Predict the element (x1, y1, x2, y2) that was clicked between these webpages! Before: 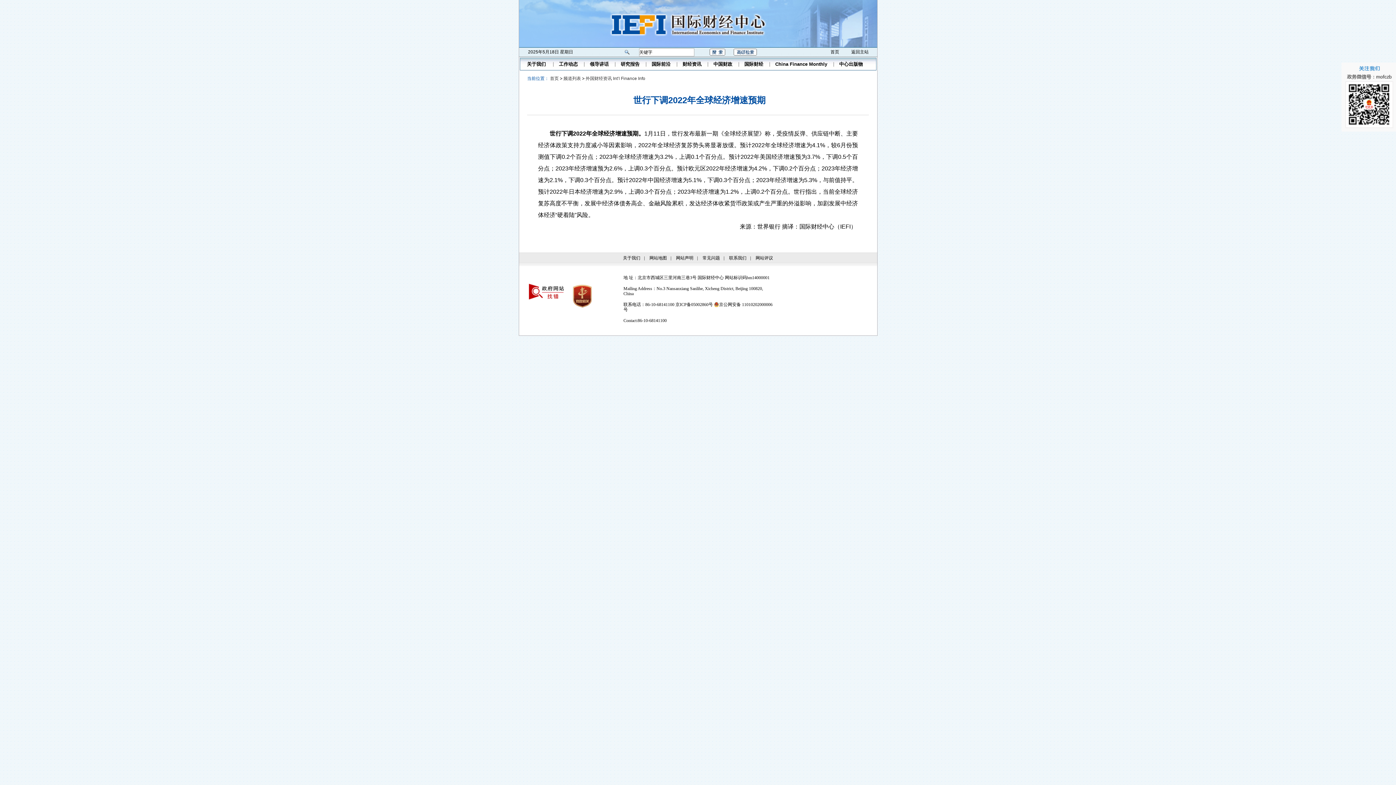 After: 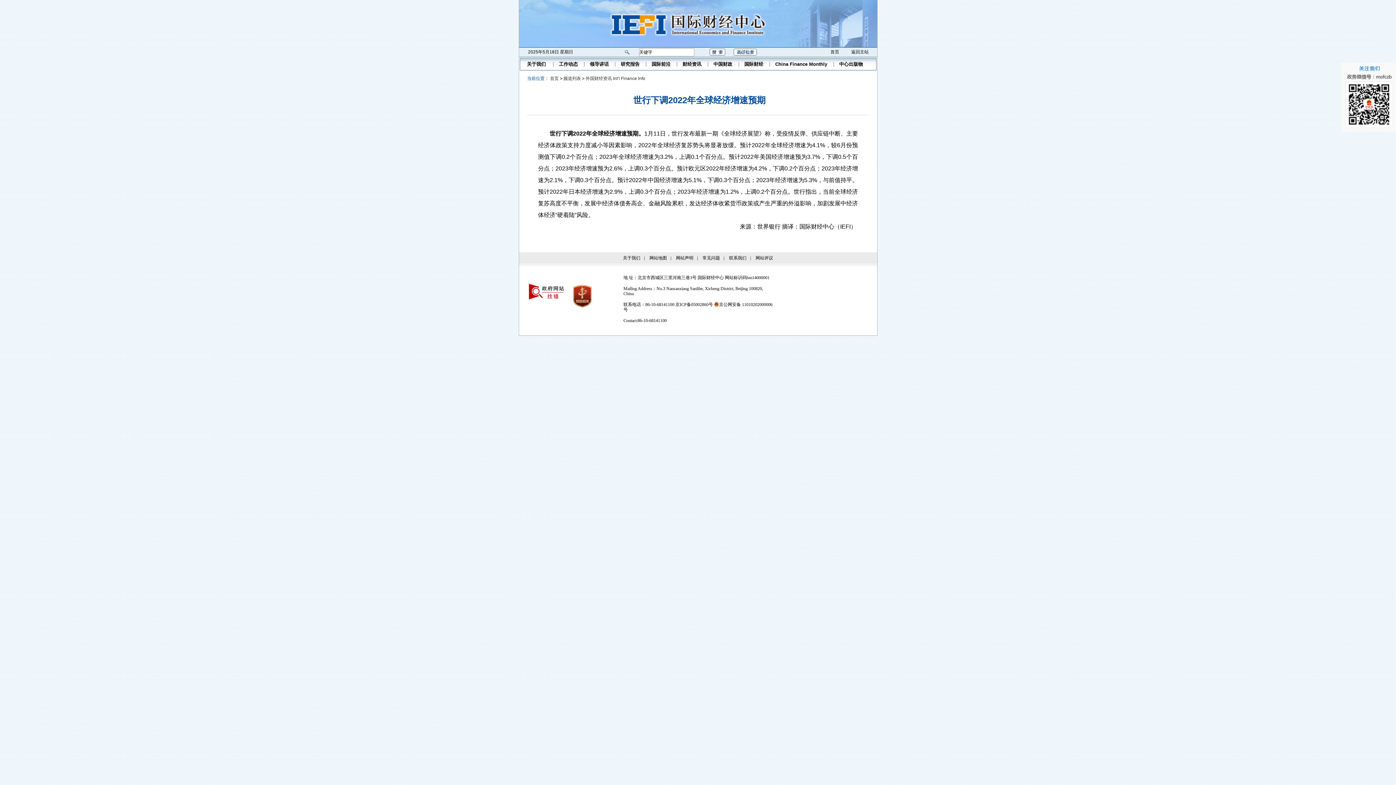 Action: bbox: (567, 281, 596, 288)